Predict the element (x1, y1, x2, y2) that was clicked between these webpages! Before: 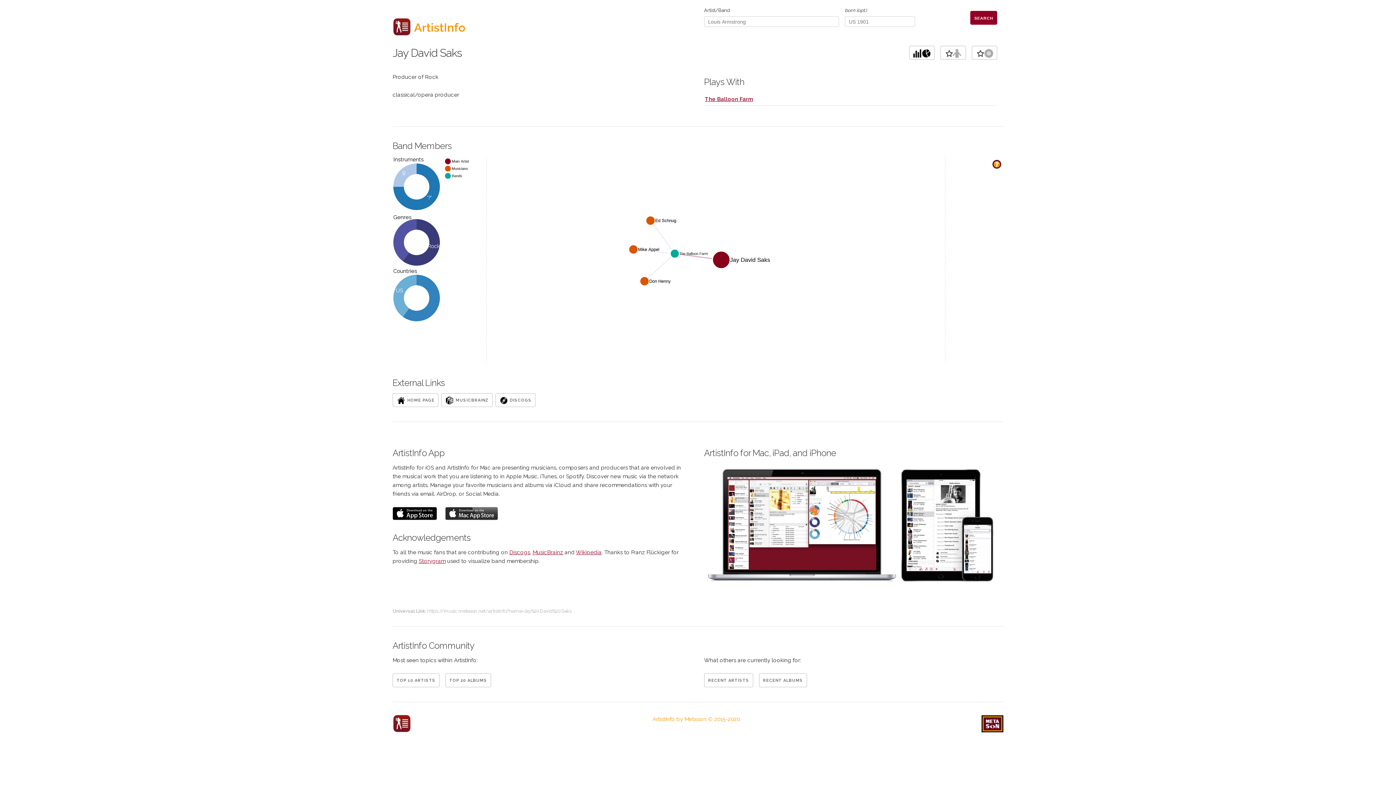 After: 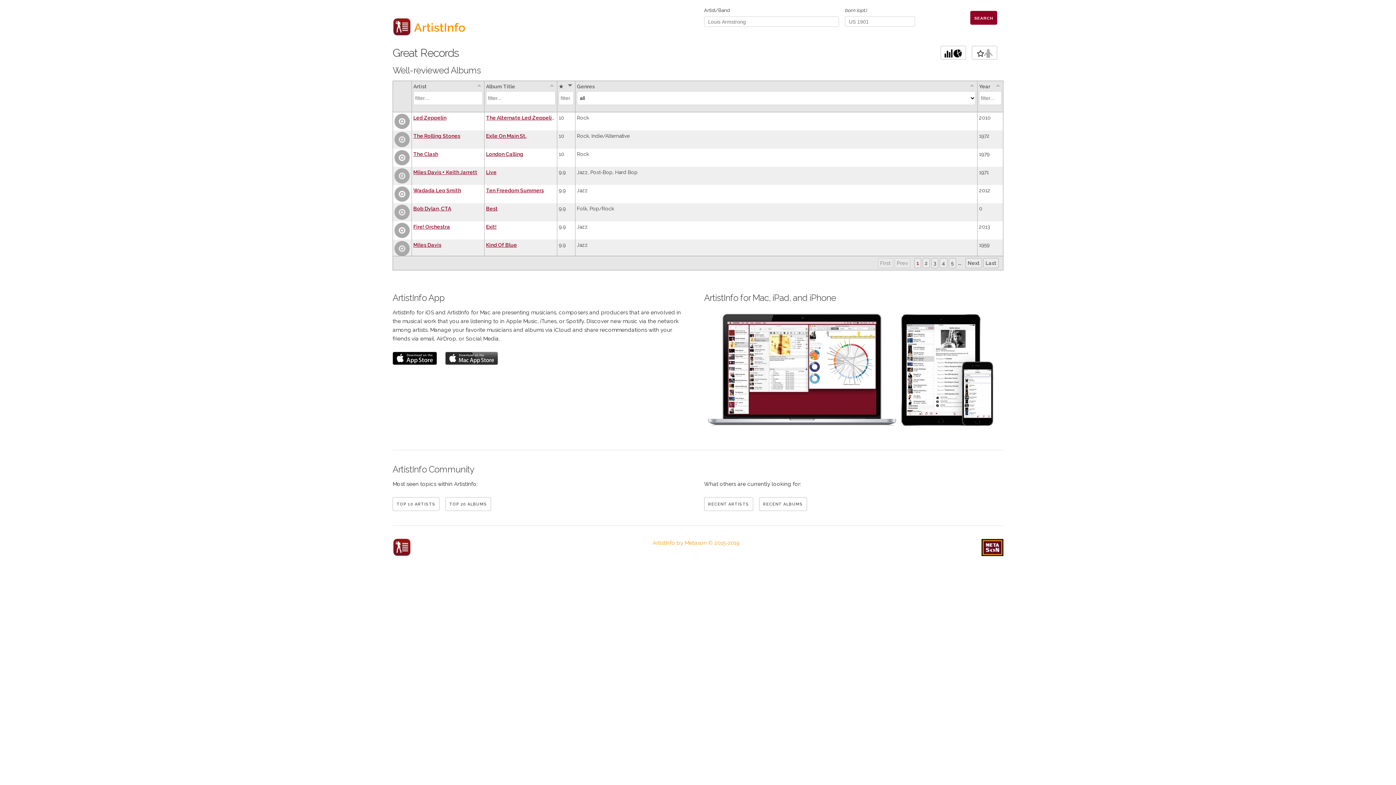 Action: bbox: (972, 45, 997, 59)